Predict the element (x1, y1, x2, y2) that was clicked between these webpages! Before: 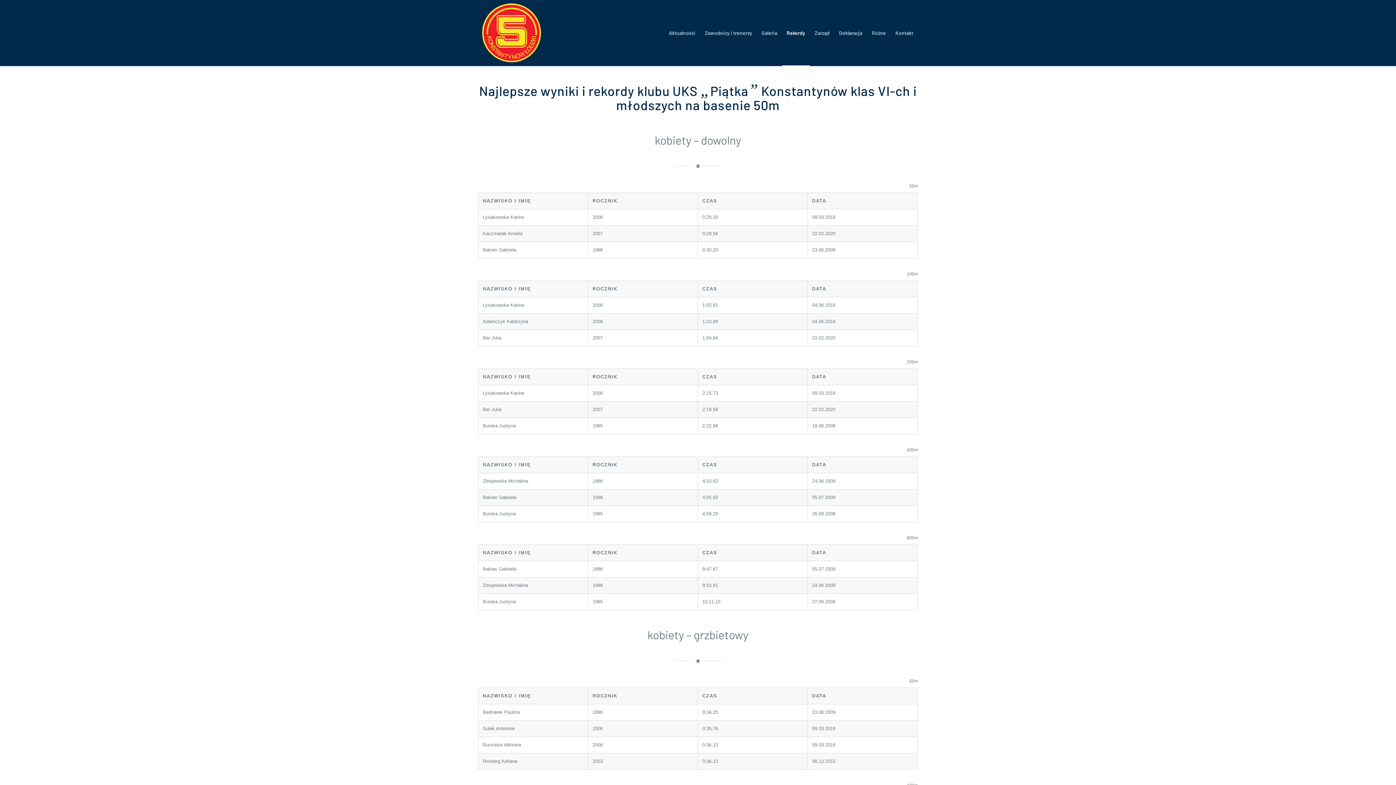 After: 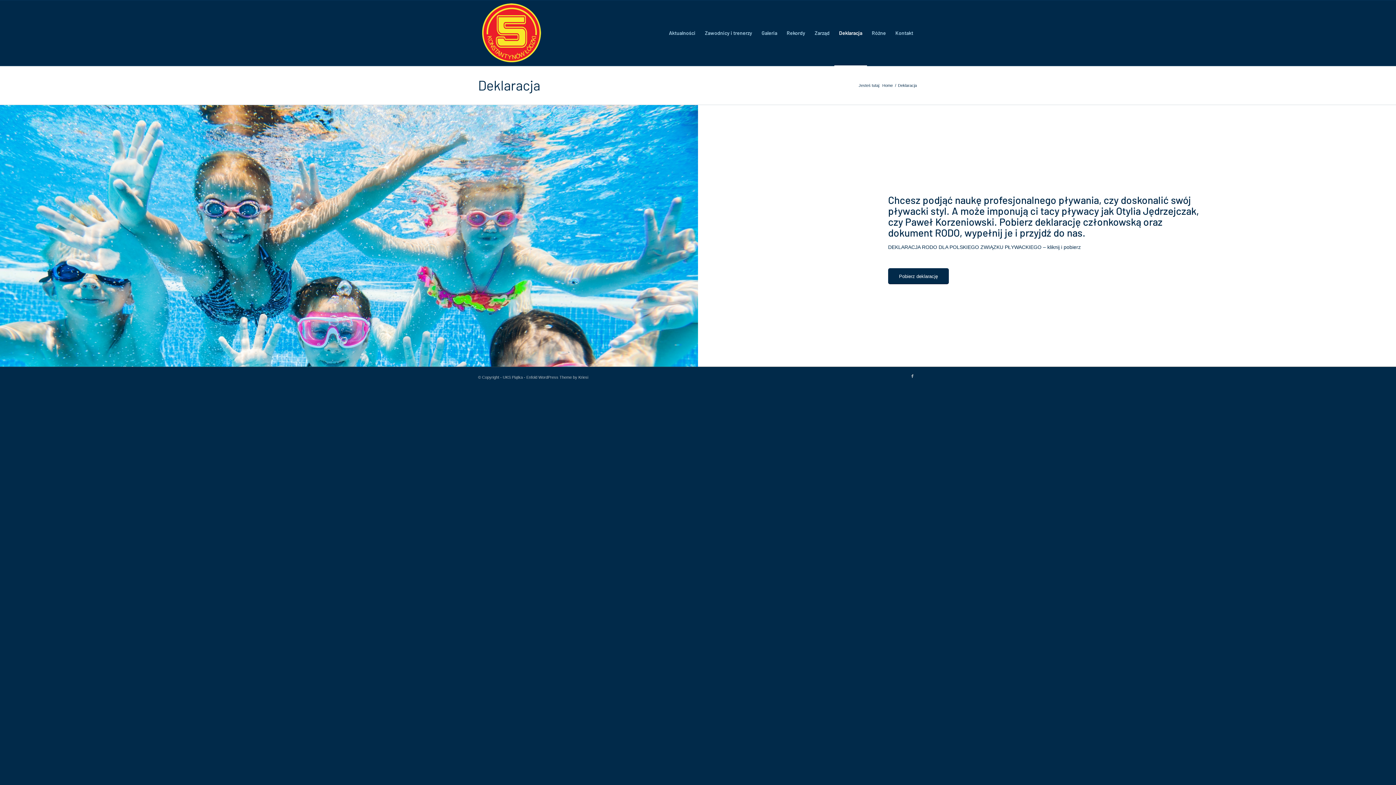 Action: bbox: (834, 0, 867, 65) label: Deklaracja